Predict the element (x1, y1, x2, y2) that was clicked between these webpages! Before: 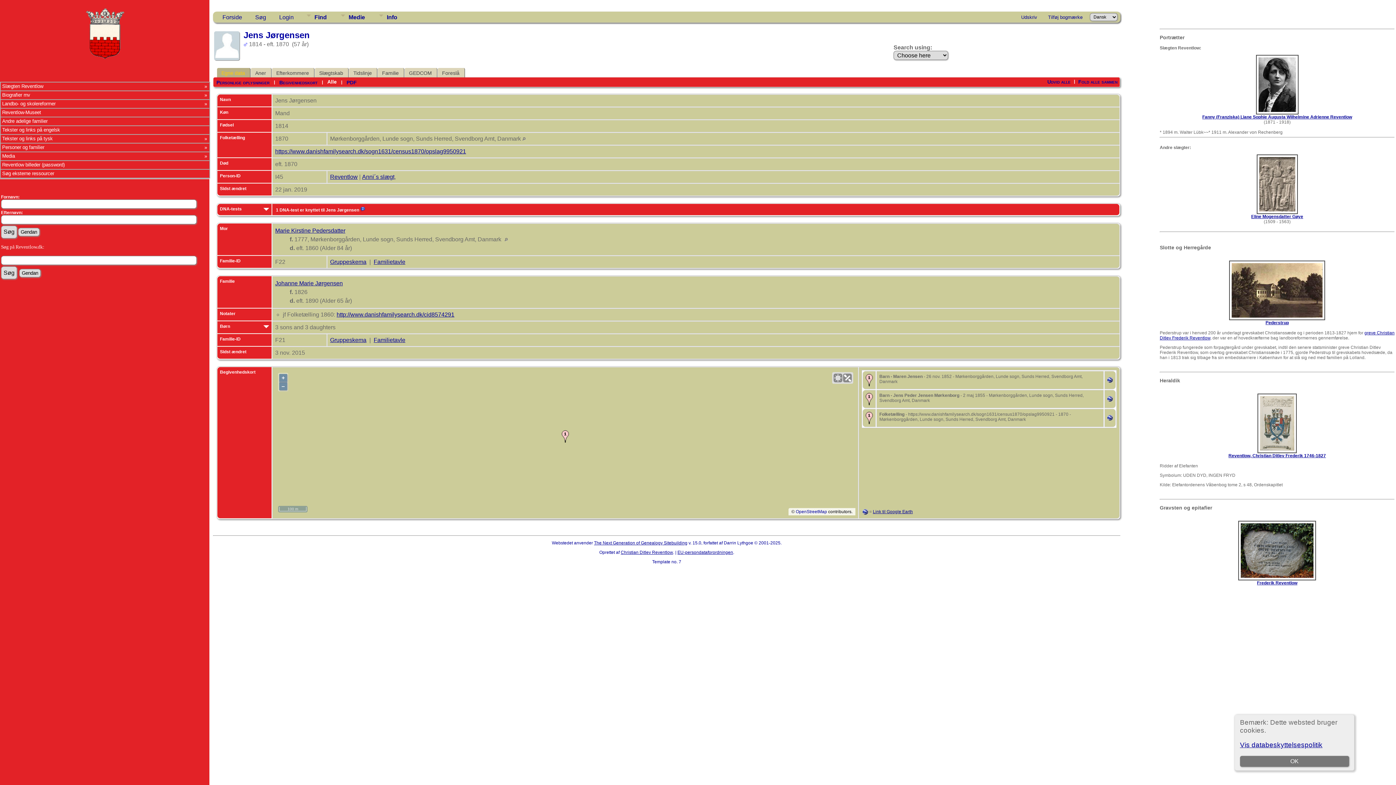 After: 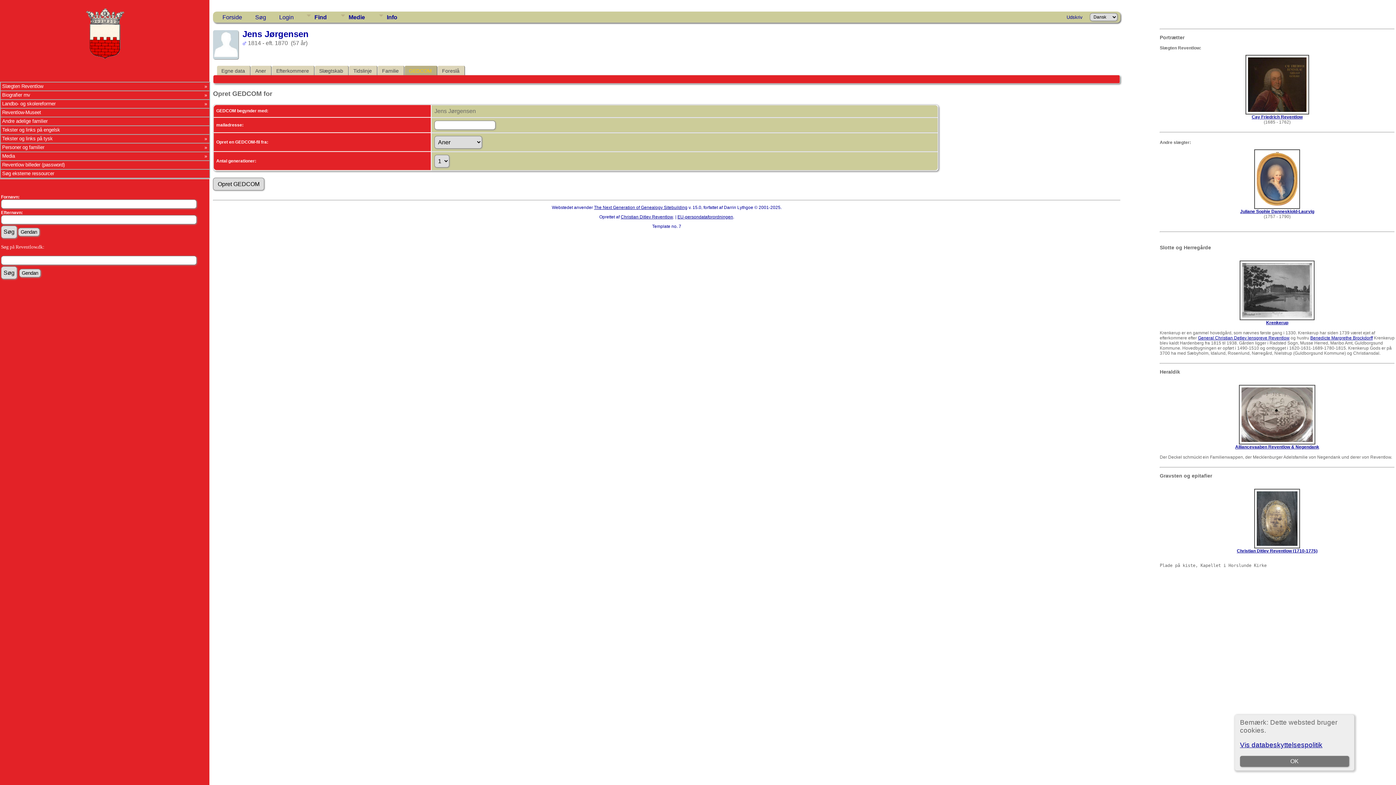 Action: bbox: (404, 68, 437, 77) label: GEDCOM